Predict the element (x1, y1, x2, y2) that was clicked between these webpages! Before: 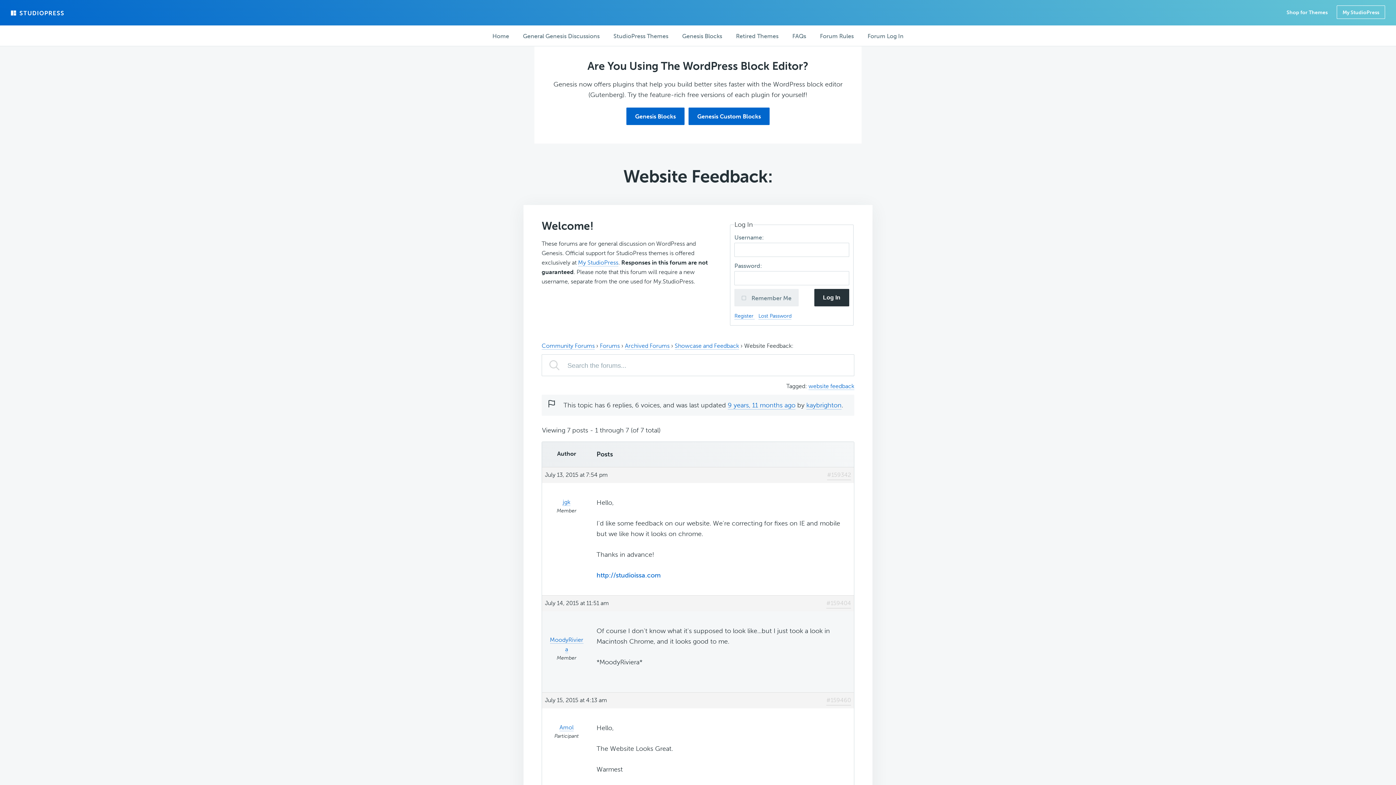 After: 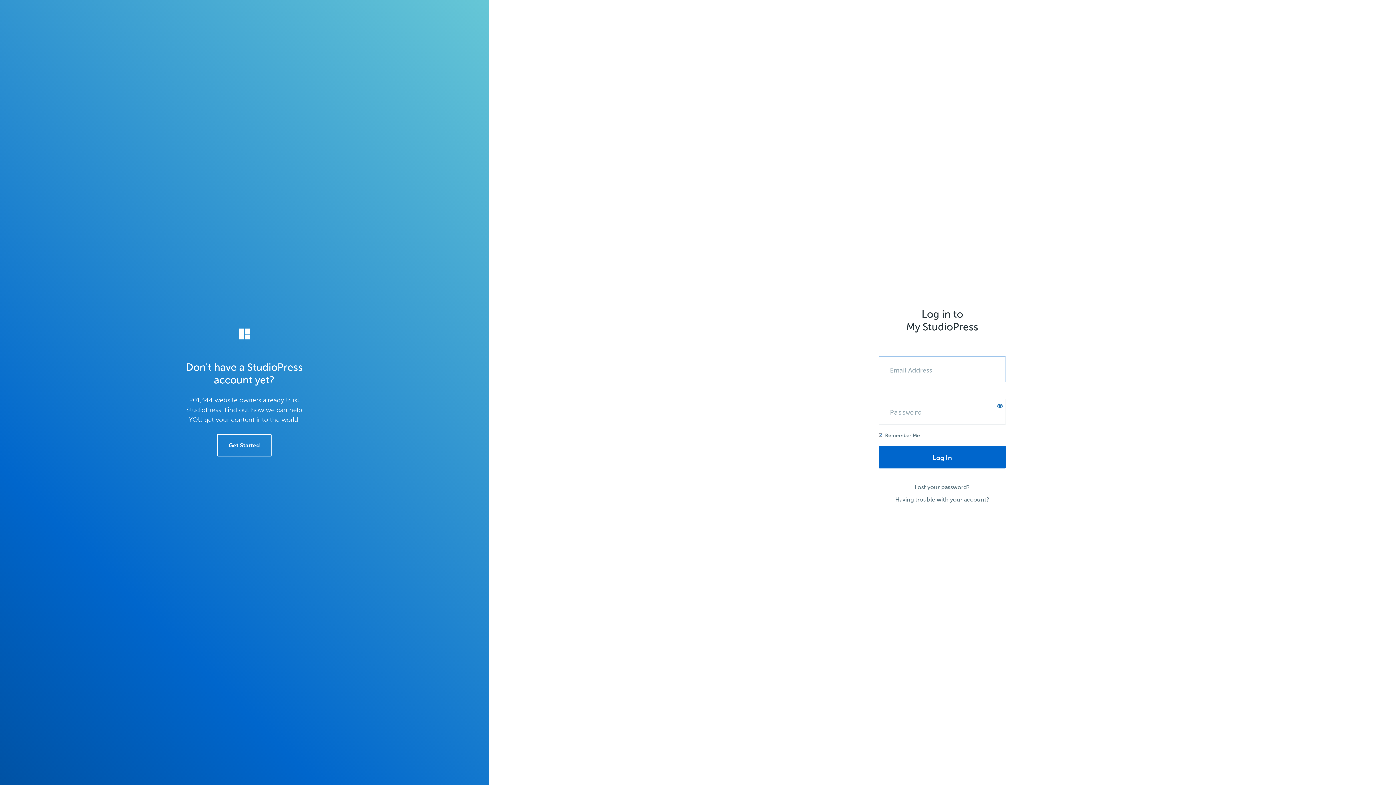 Action: label: My StudioPress bbox: (1337, 5, 1385, 18)